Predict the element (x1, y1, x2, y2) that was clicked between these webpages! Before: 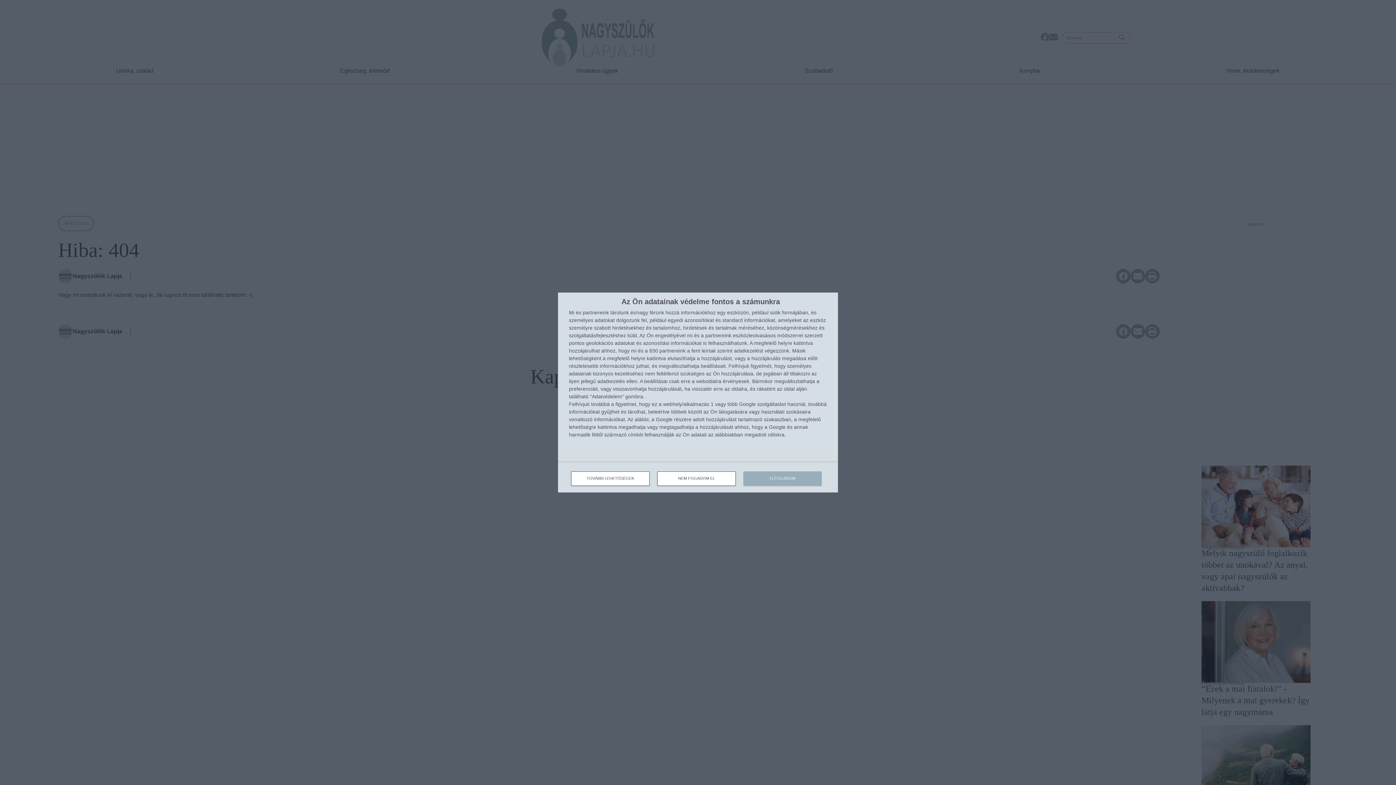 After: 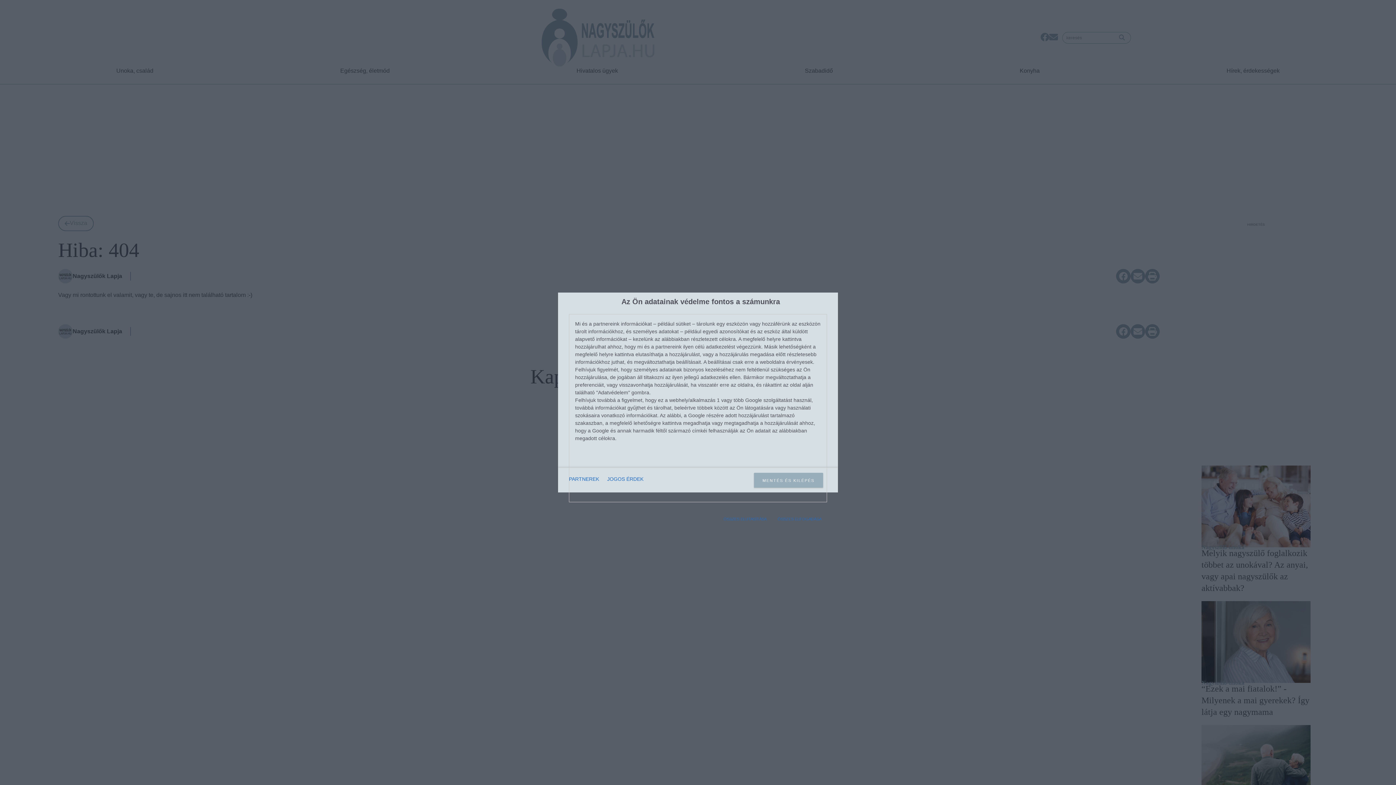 Action: label: TOVÁBBI LEHETŐSÉGEK bbox: (571, 471, 649, 486)